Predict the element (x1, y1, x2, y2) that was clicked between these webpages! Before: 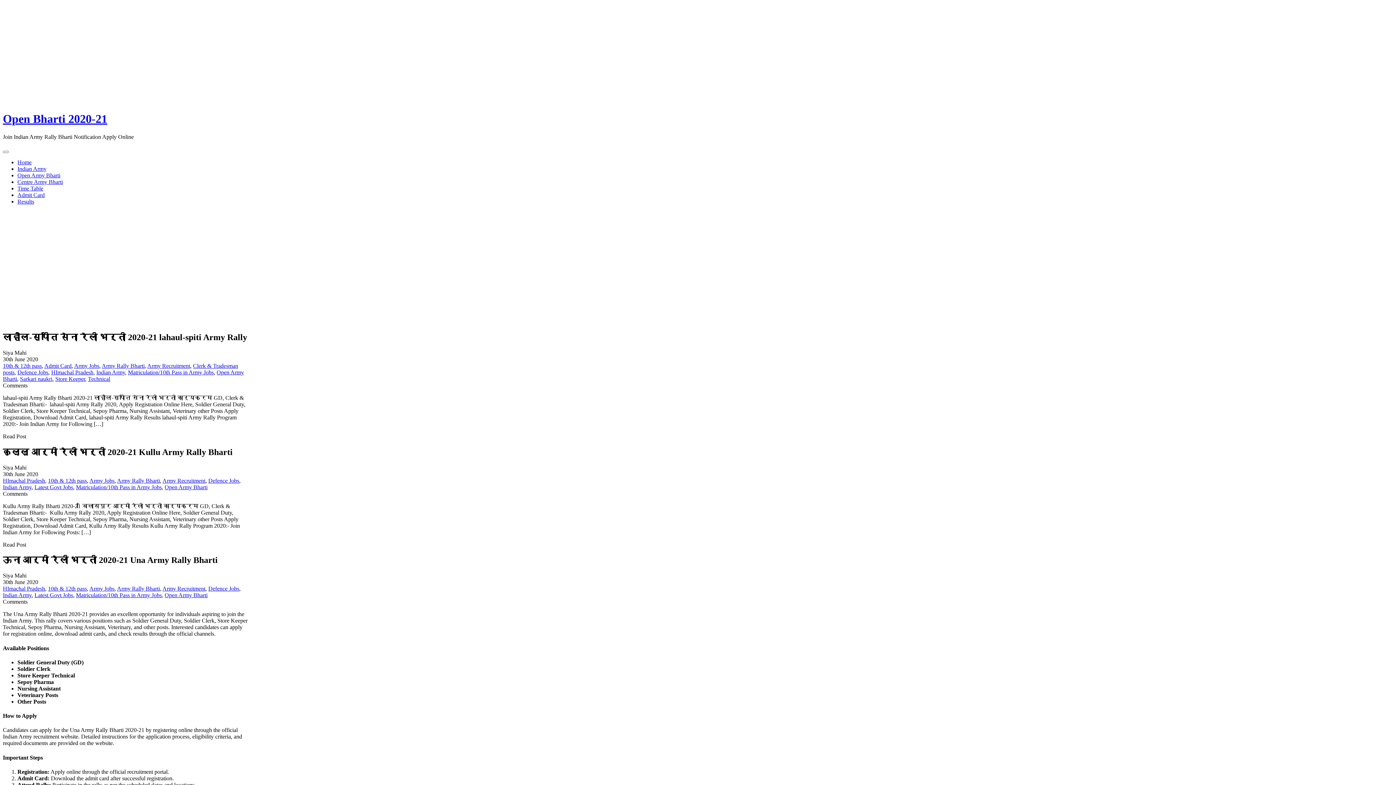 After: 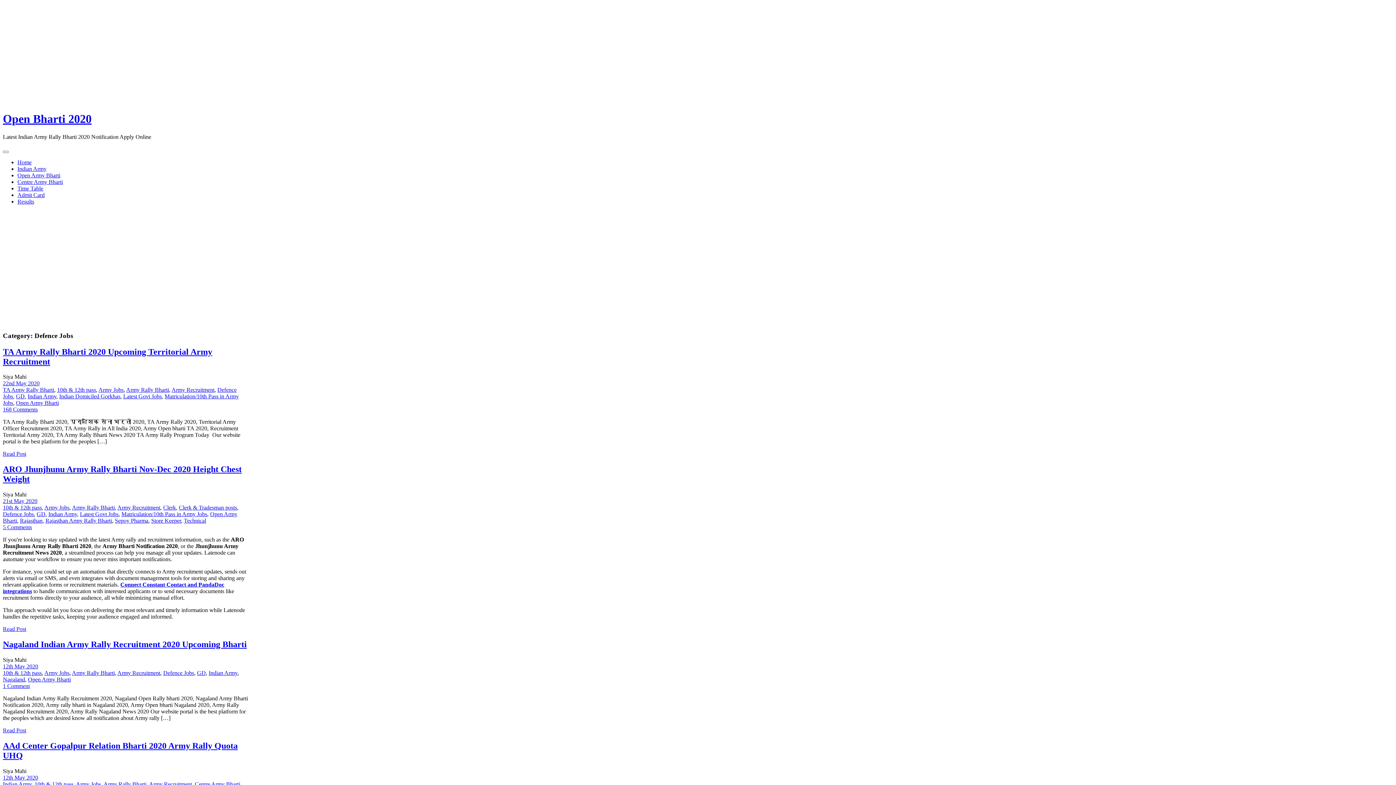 Action: label: Defence Jobs bbox: (17, 369, 48, 375)